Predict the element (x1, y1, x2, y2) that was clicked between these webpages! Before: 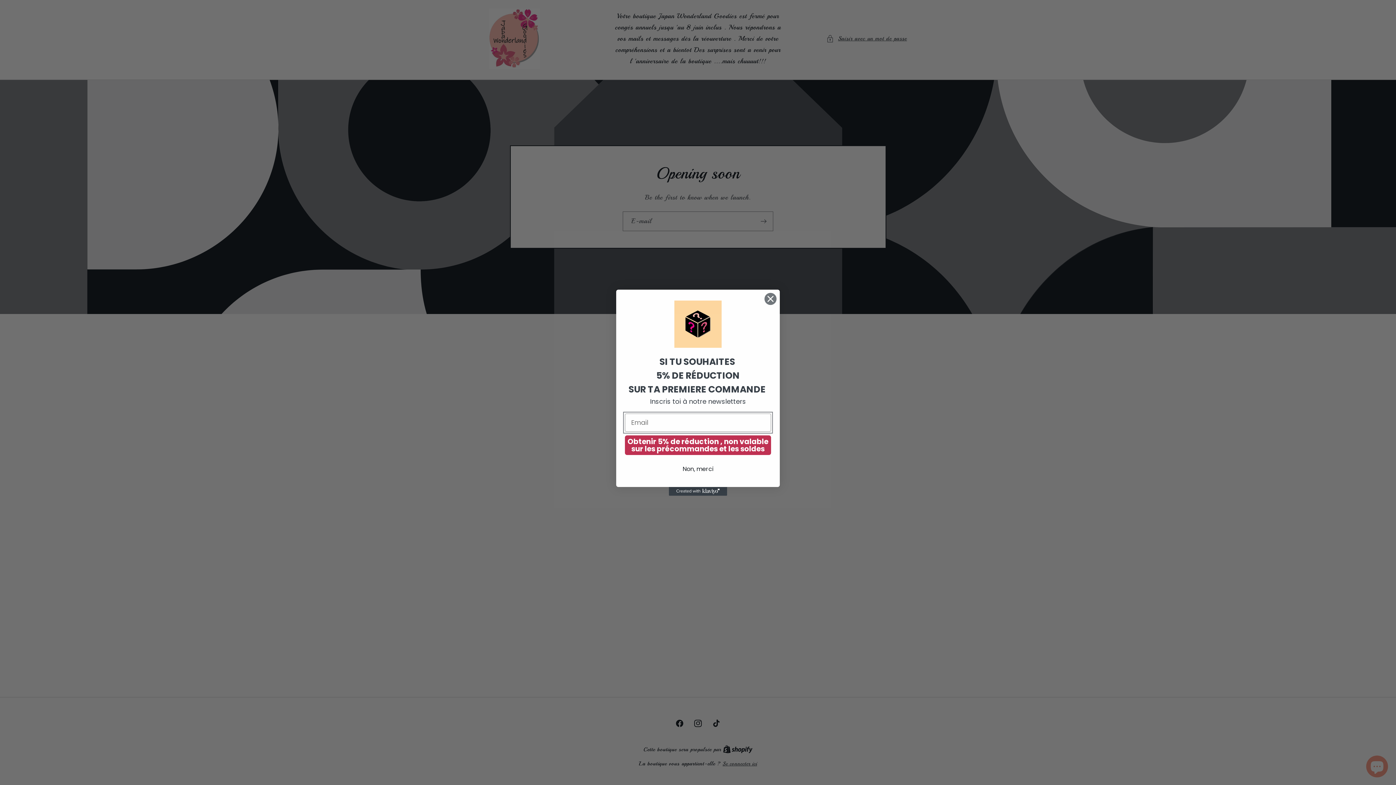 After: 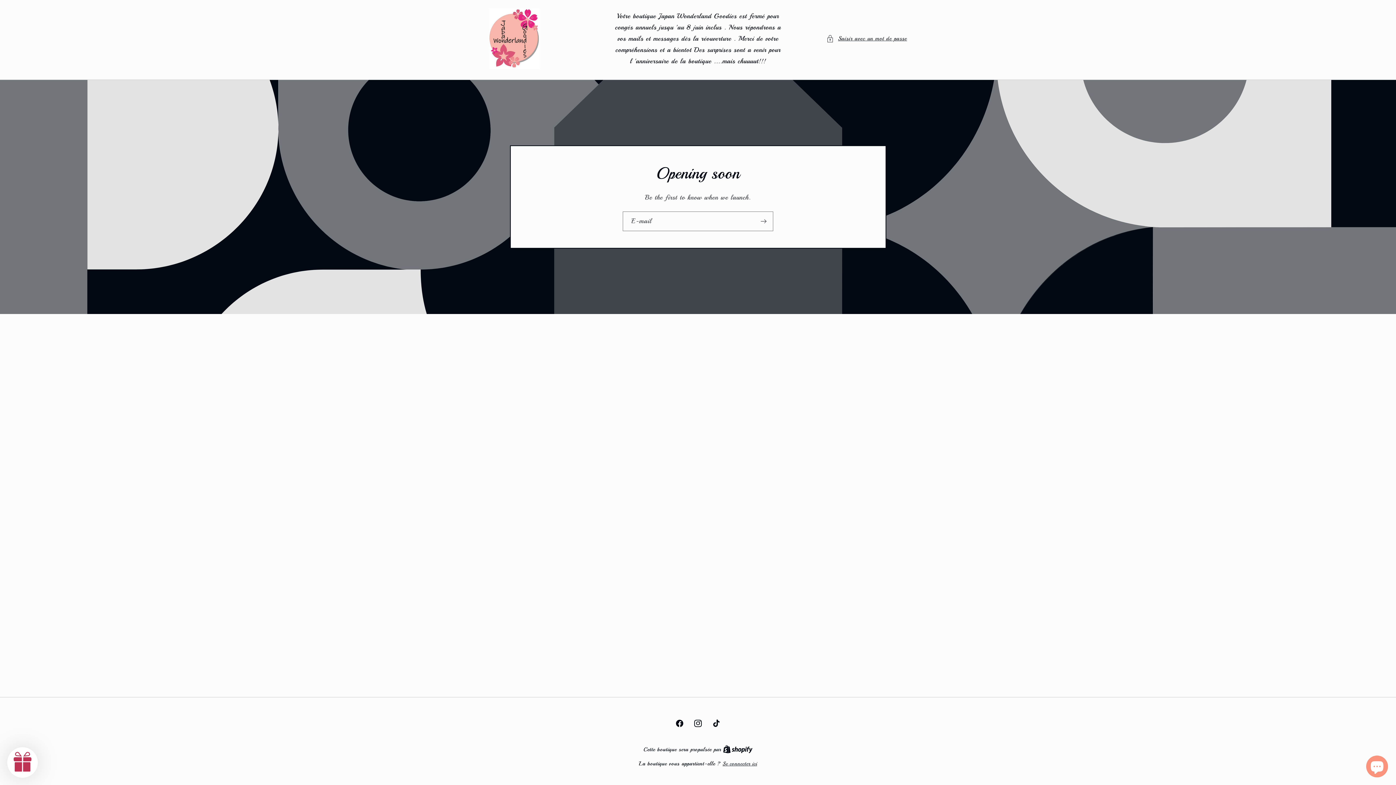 Action: bbox: (764, 292, 777, 305) label: Close dialog